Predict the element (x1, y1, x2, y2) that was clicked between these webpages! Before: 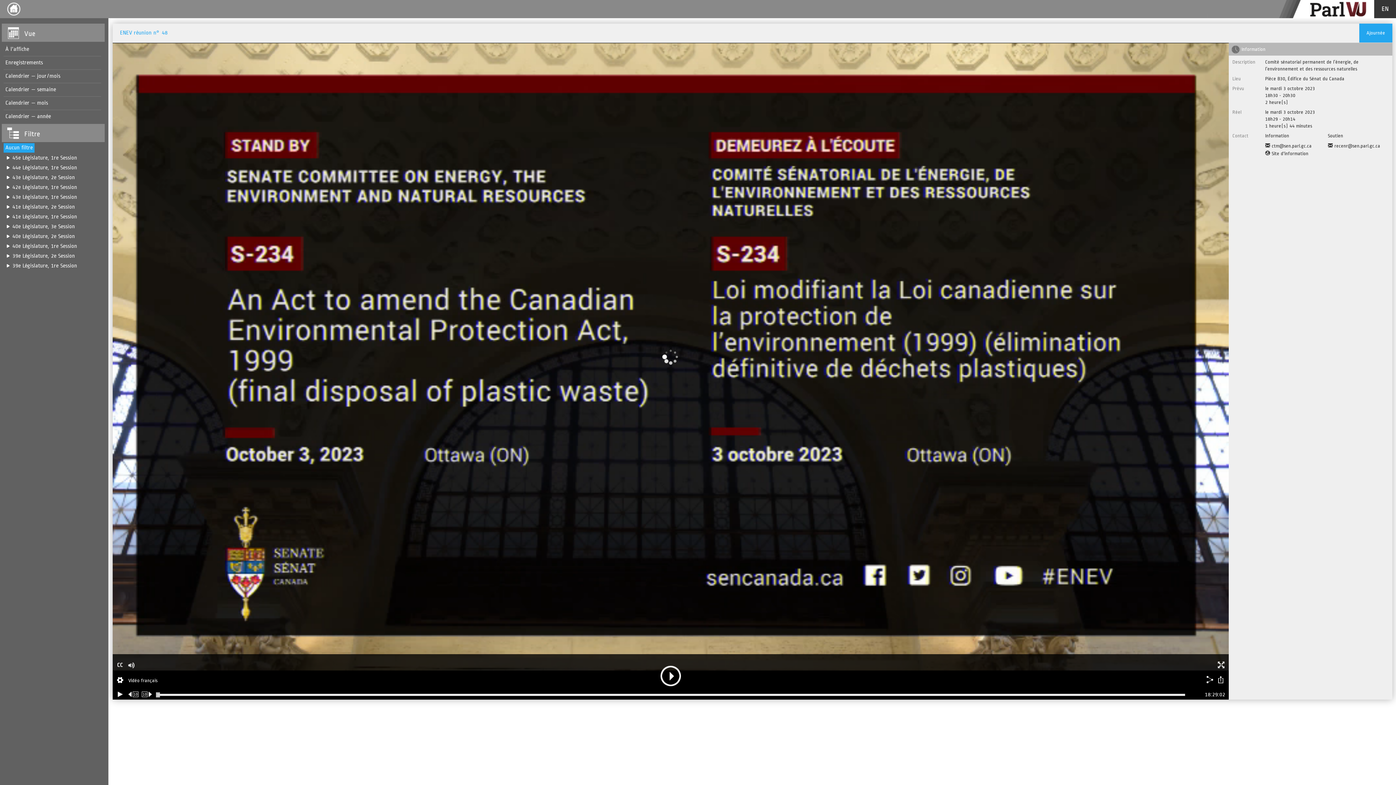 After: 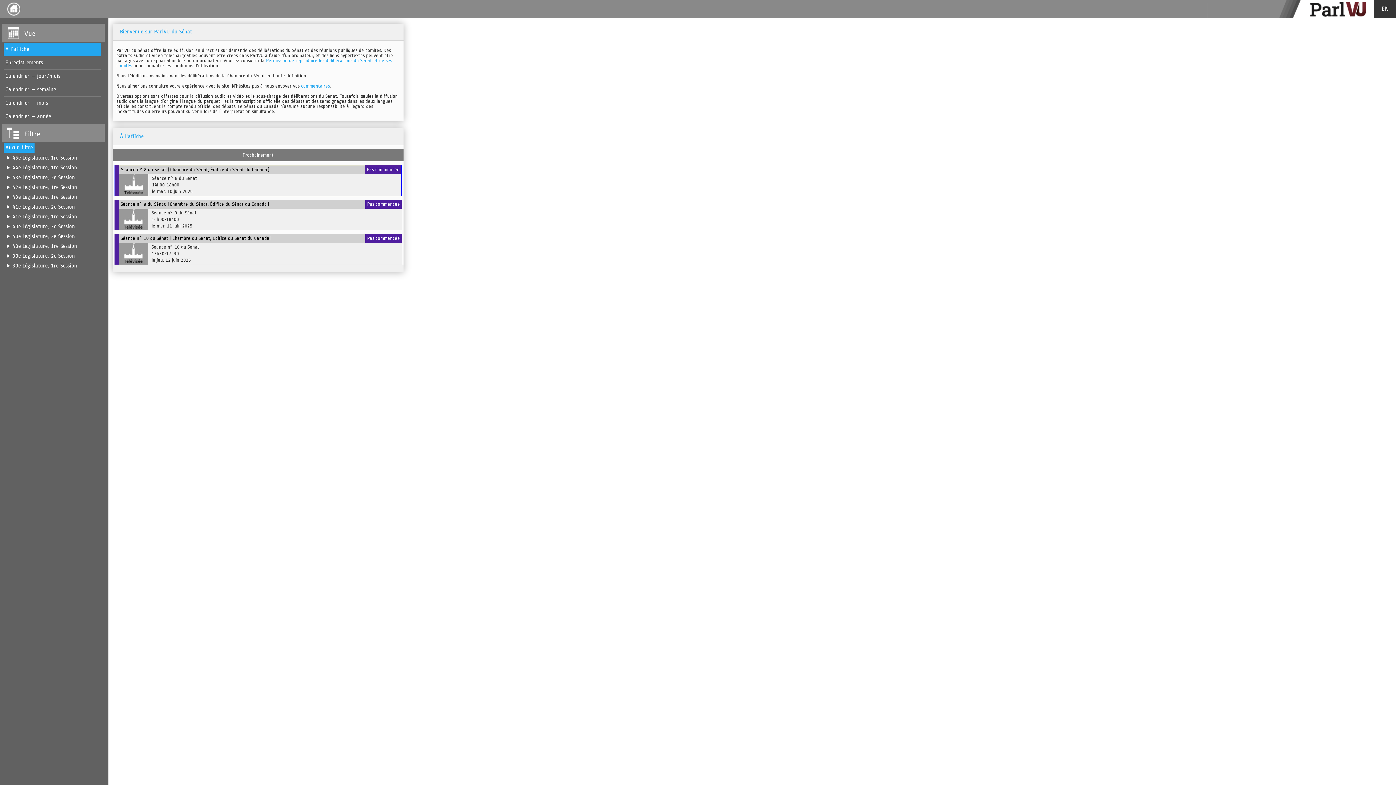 Action: bbox: (7, 2, 20, 15) label: home button